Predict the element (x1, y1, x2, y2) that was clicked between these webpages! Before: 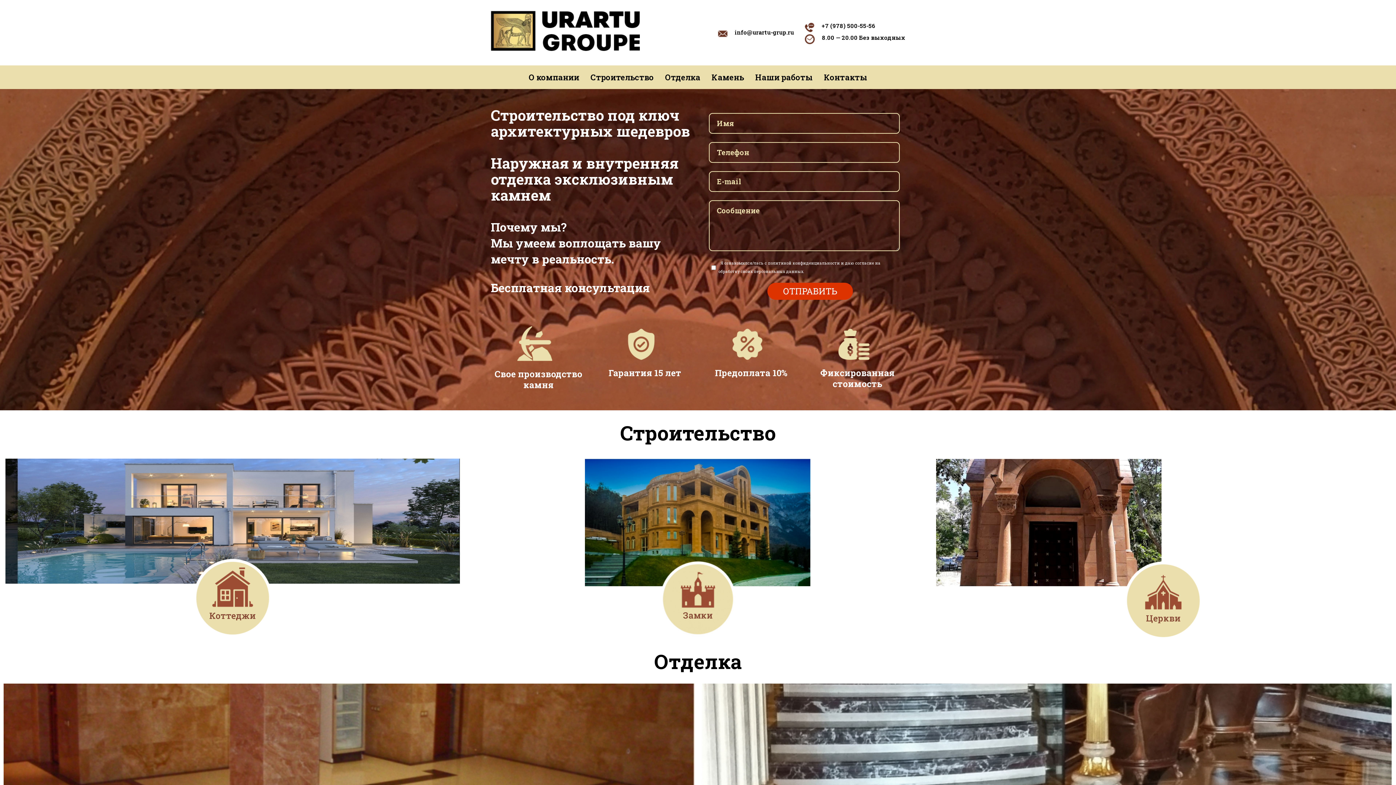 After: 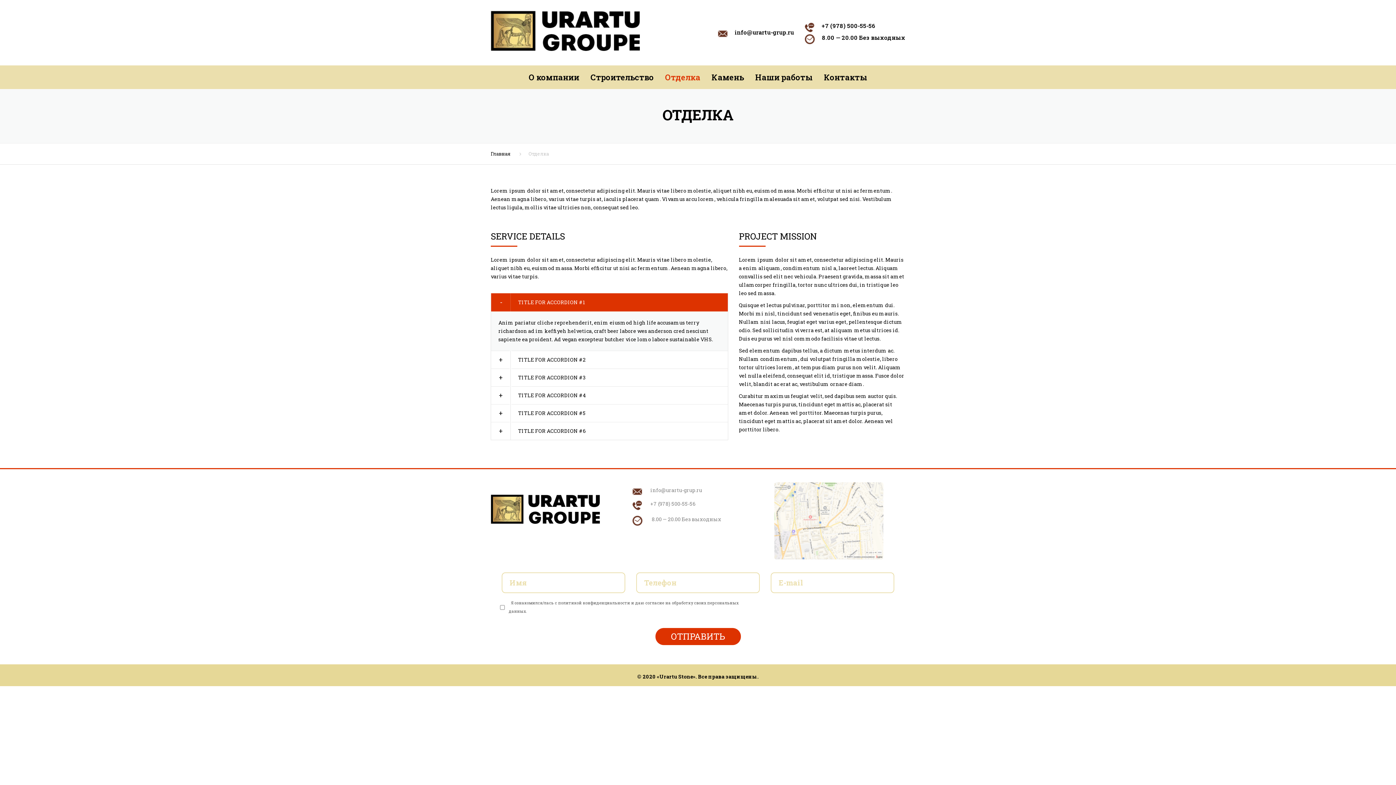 Action: bbox: (660, 65, 705, 89) label: Отделка